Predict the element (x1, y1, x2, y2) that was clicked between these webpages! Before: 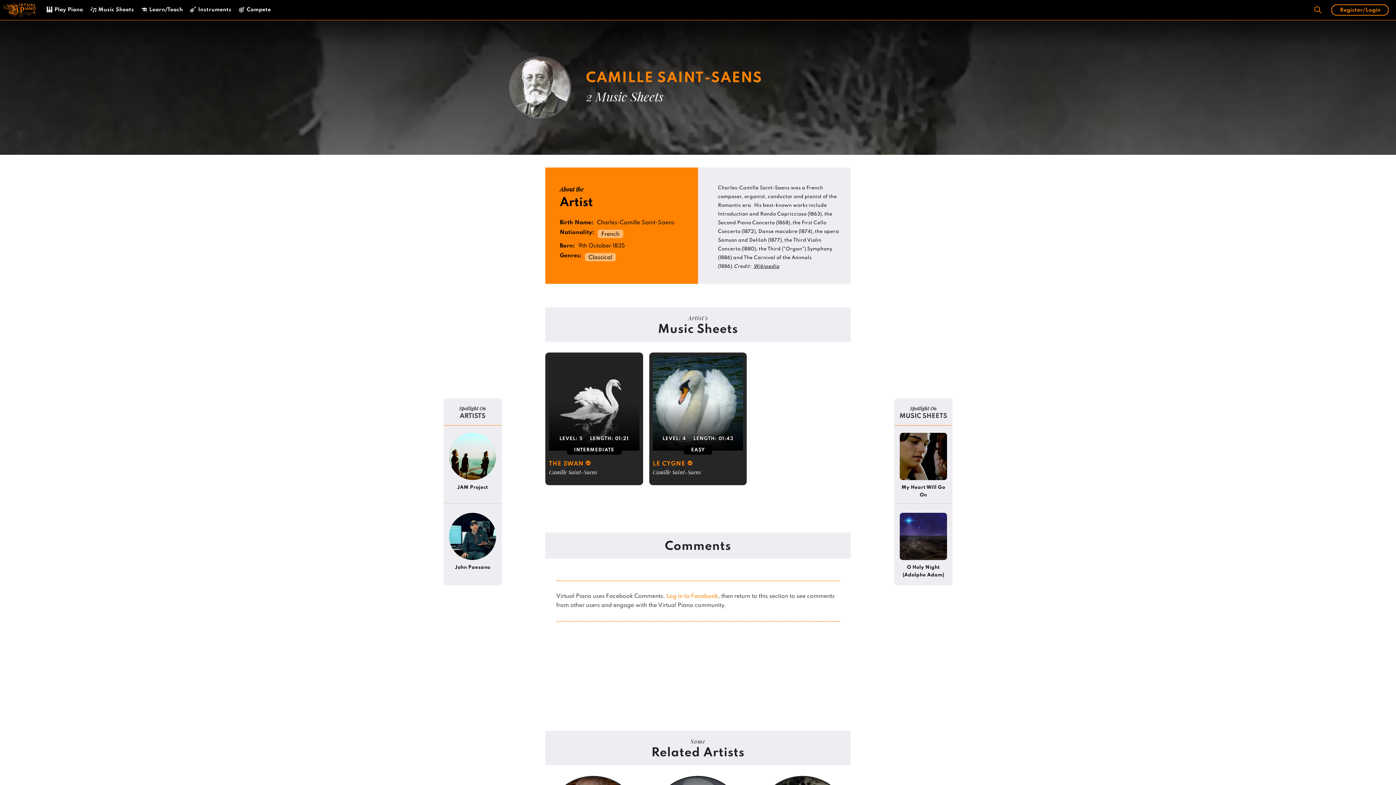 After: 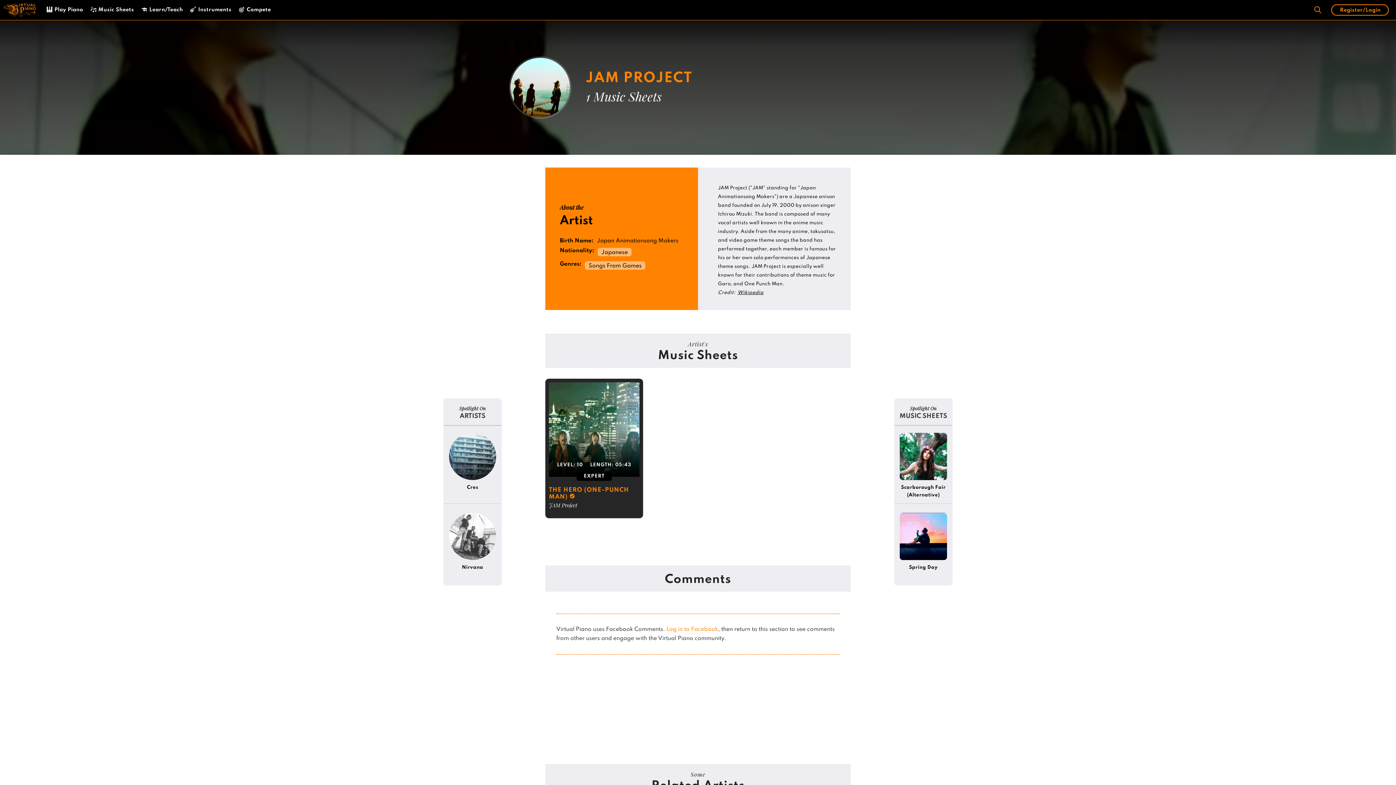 Action: bbox: (457, 485, 488, 490) label: JAM Project